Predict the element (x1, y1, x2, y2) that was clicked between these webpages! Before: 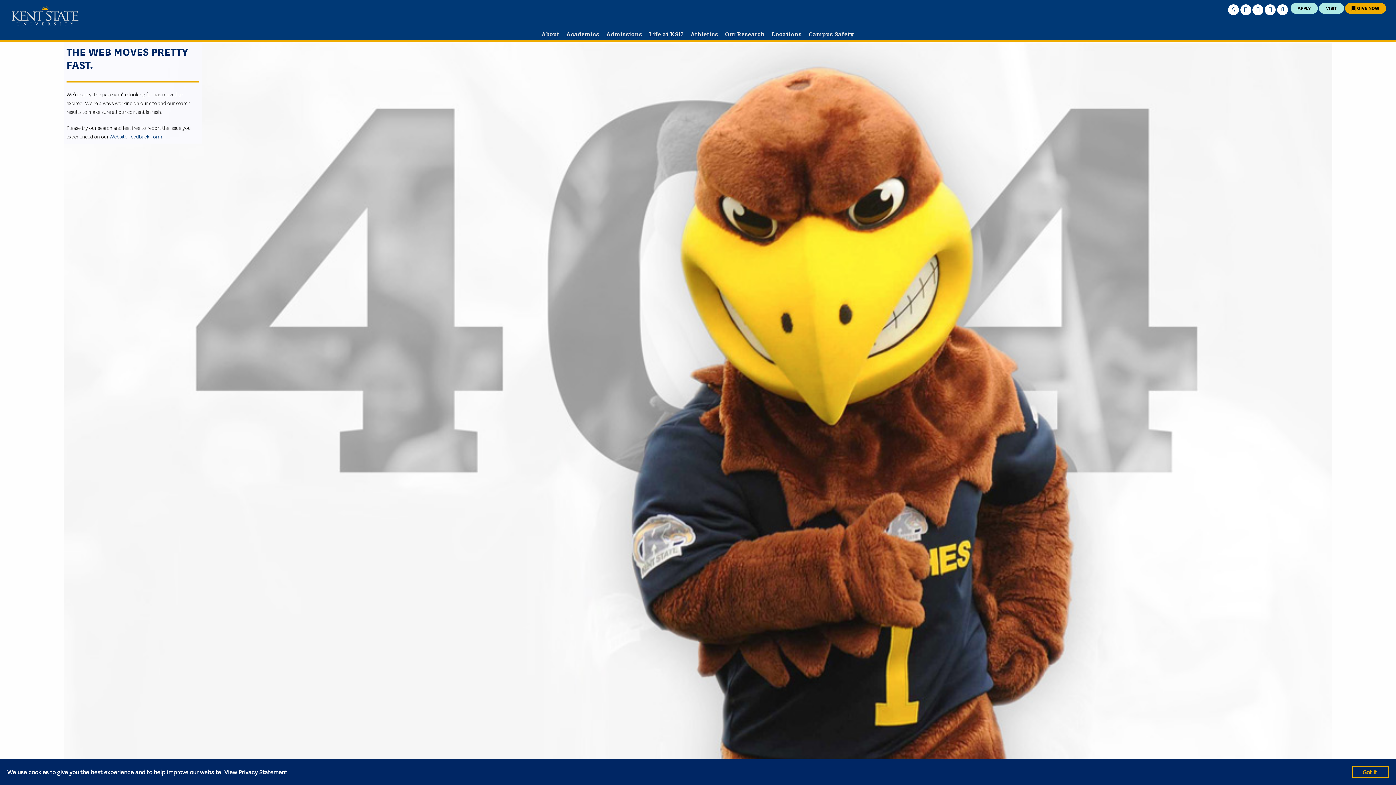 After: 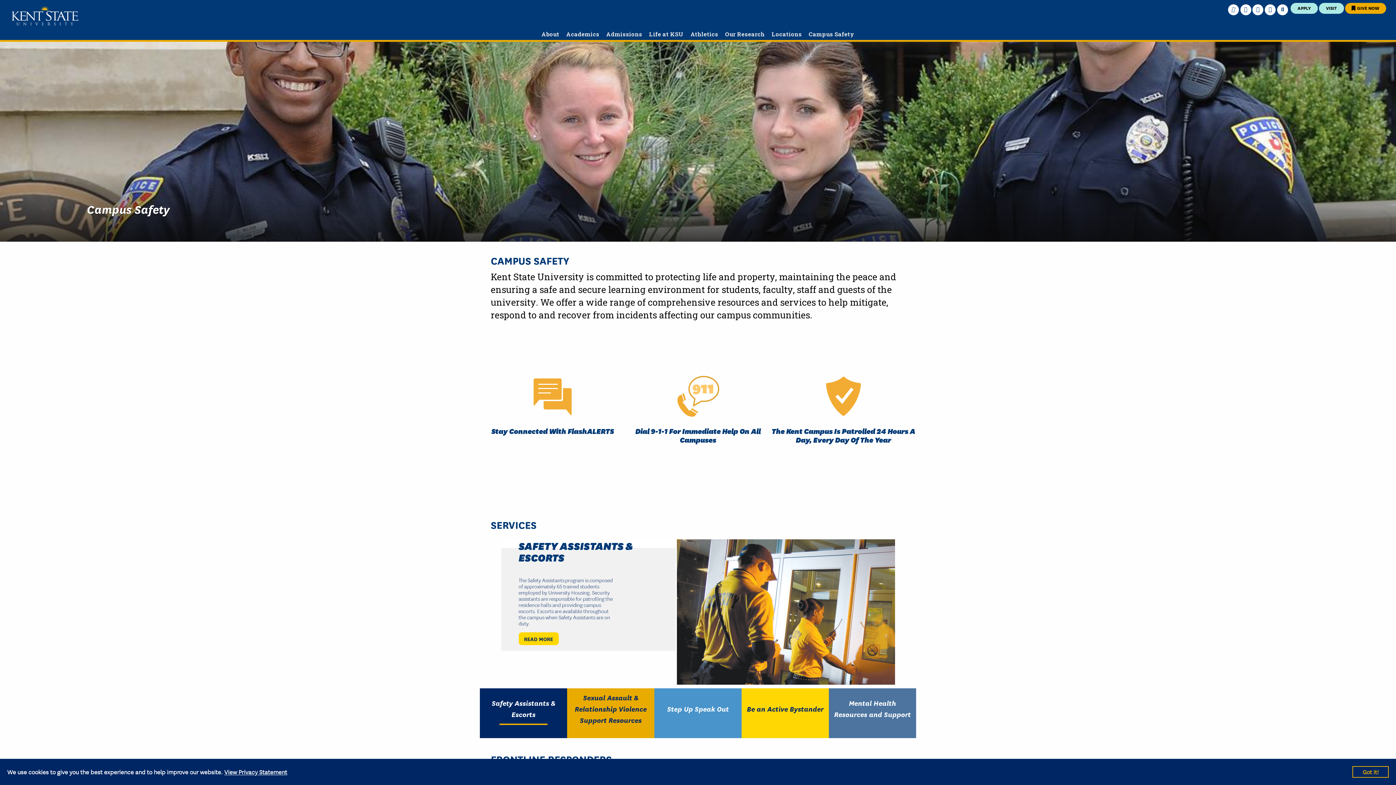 Action: bbox: (806, 30, 857, 37) label: Campus Safety